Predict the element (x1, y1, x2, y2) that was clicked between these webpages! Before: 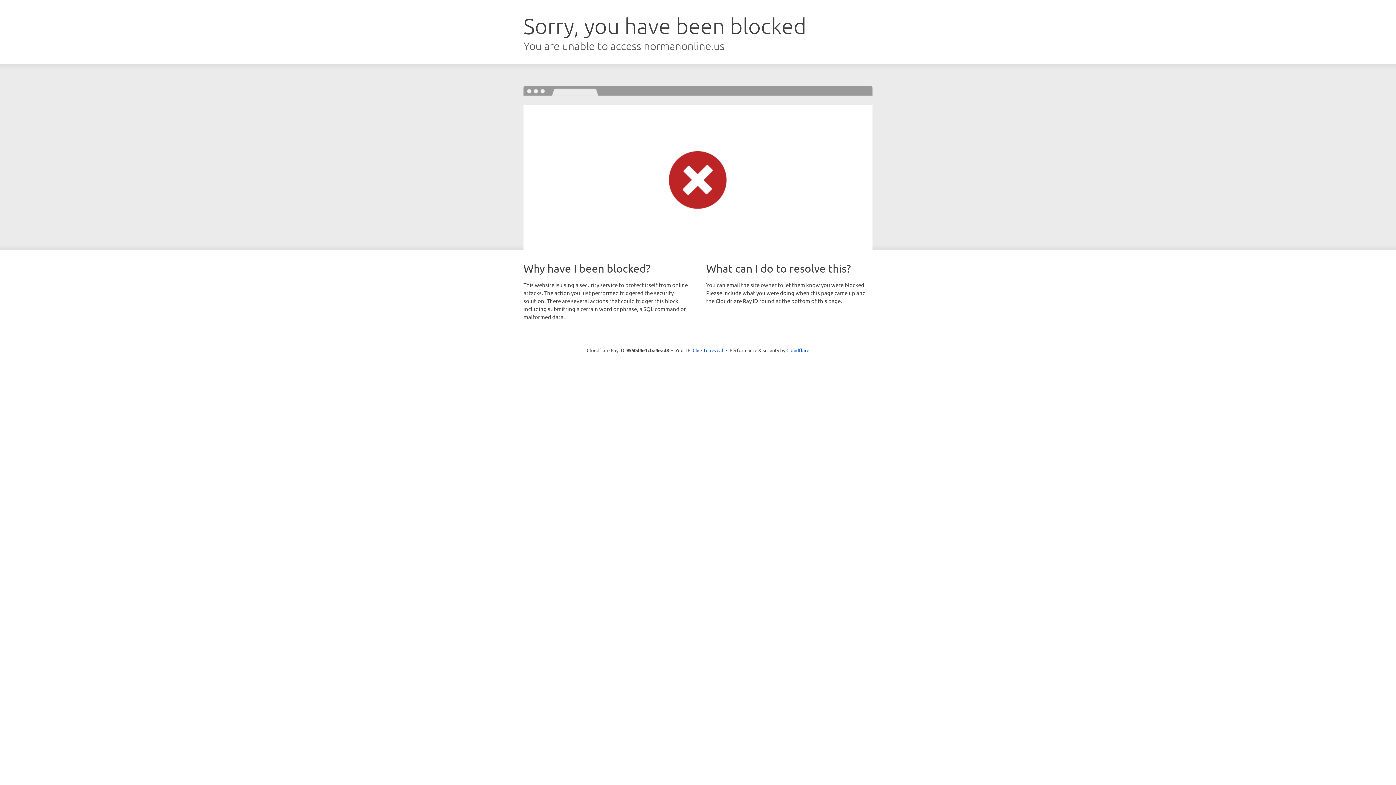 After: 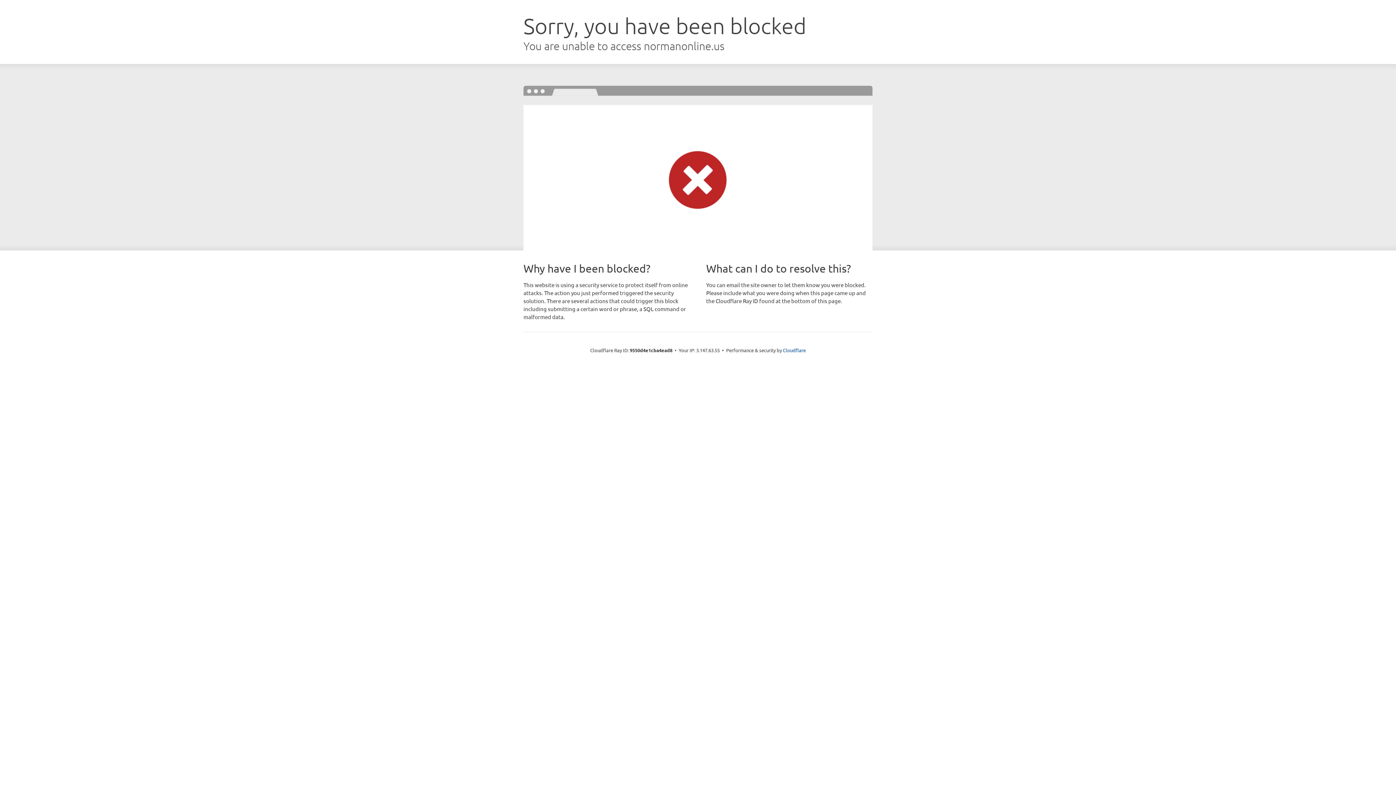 Action: bbox: (692, 346, 723, 353) label: Click to reveal